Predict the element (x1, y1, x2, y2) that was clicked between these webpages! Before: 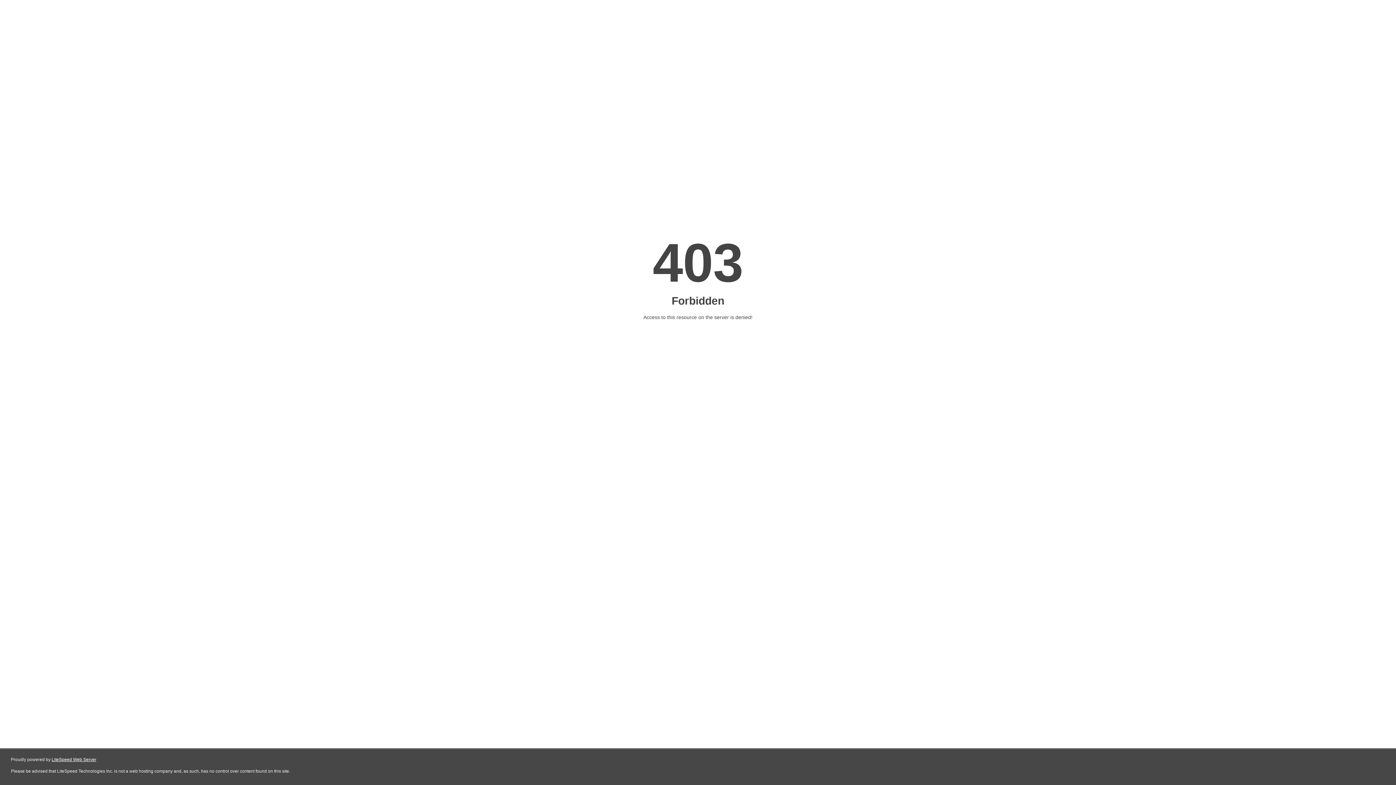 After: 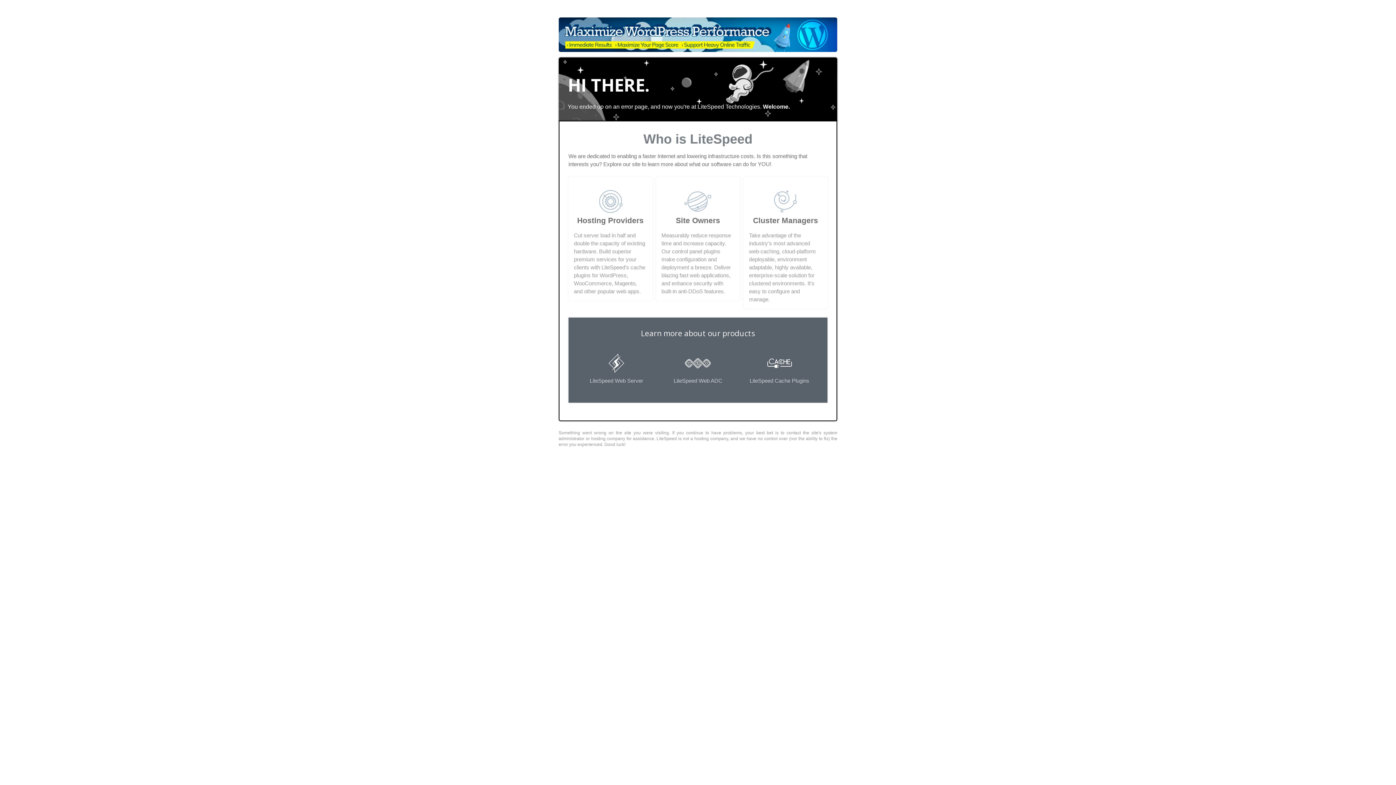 Action: label: LiteSpeed Web Server bbox: (51, 757, 96, 762)